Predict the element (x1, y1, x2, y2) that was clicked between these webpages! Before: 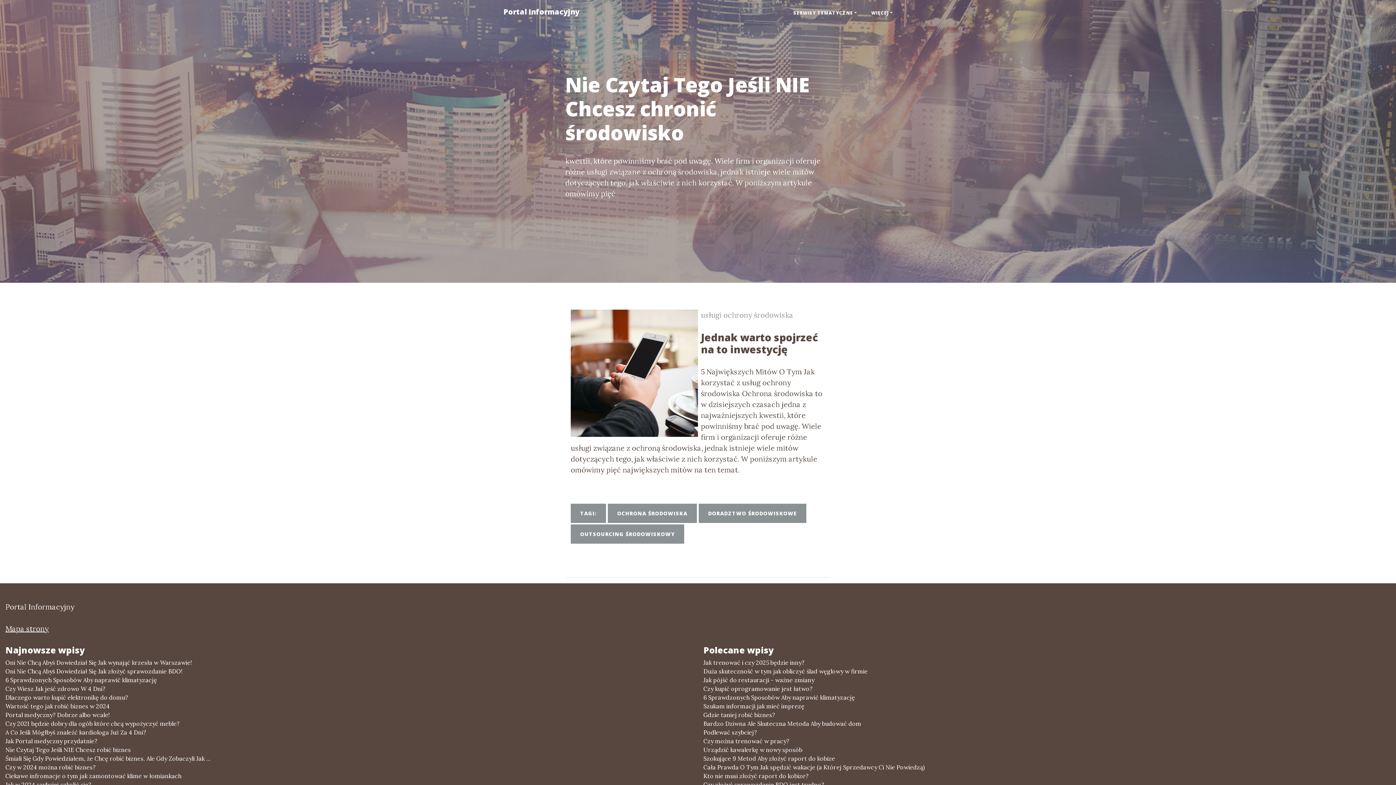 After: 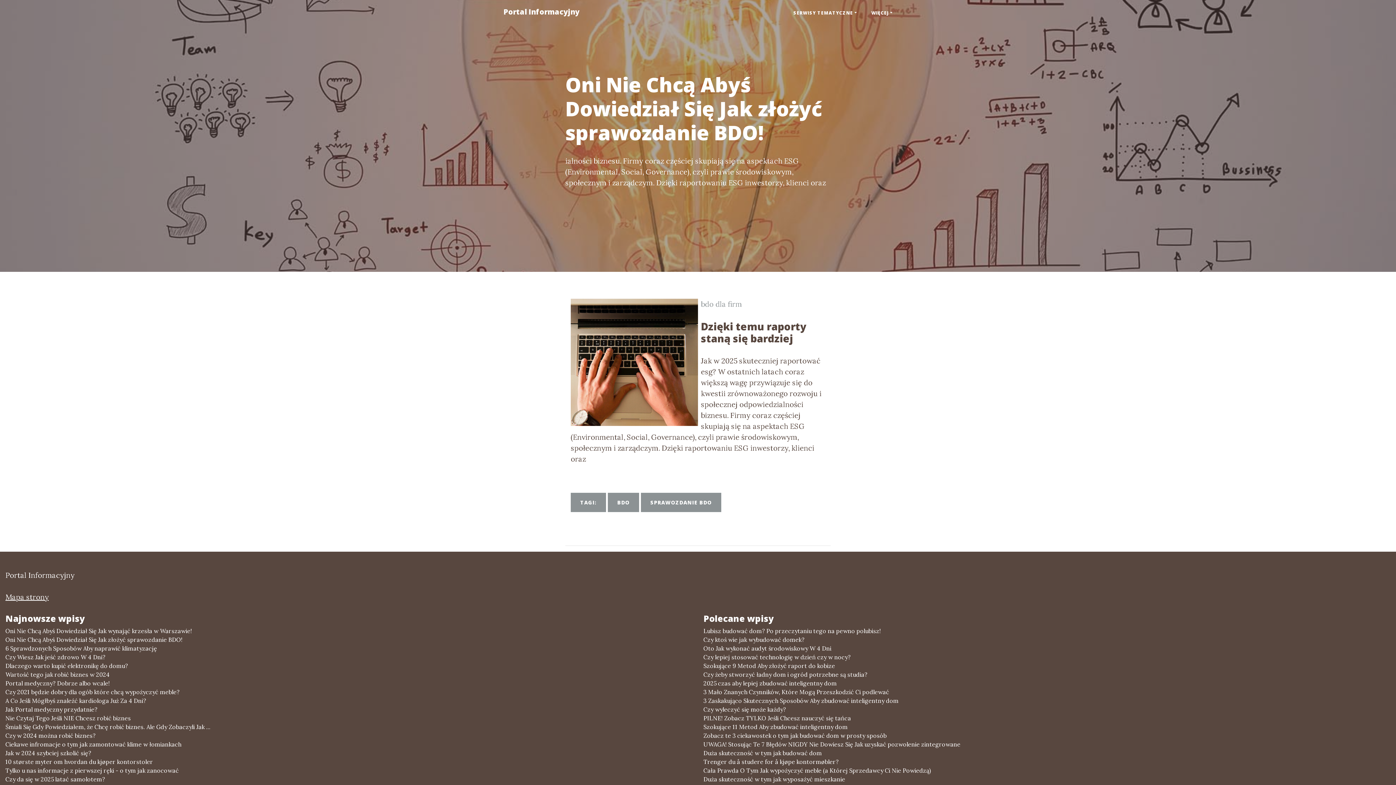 Action: label: Oni Nie Chcą Abyś Dowiedział Się Jak złożyć sprawozdanie BDO! bbox: (5, 667, 692, 676)